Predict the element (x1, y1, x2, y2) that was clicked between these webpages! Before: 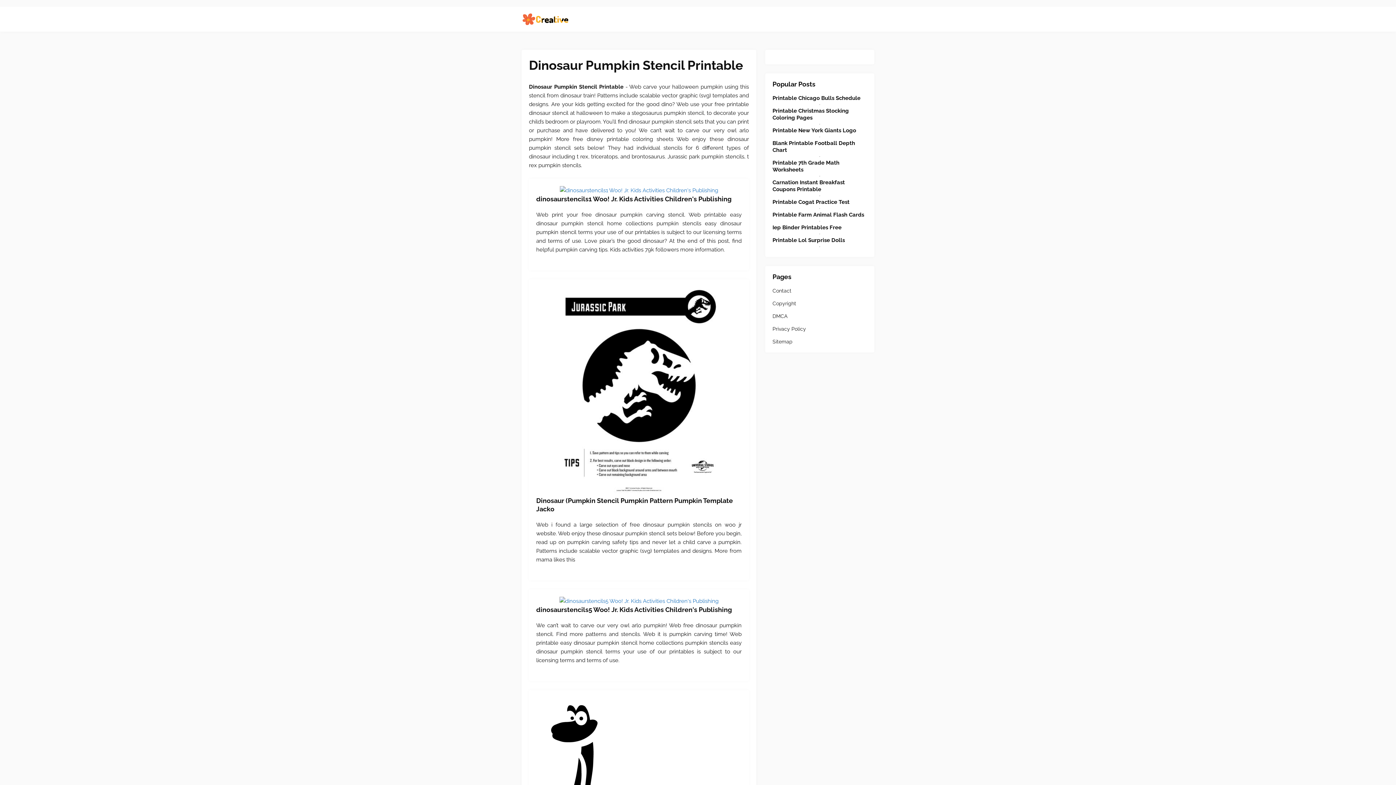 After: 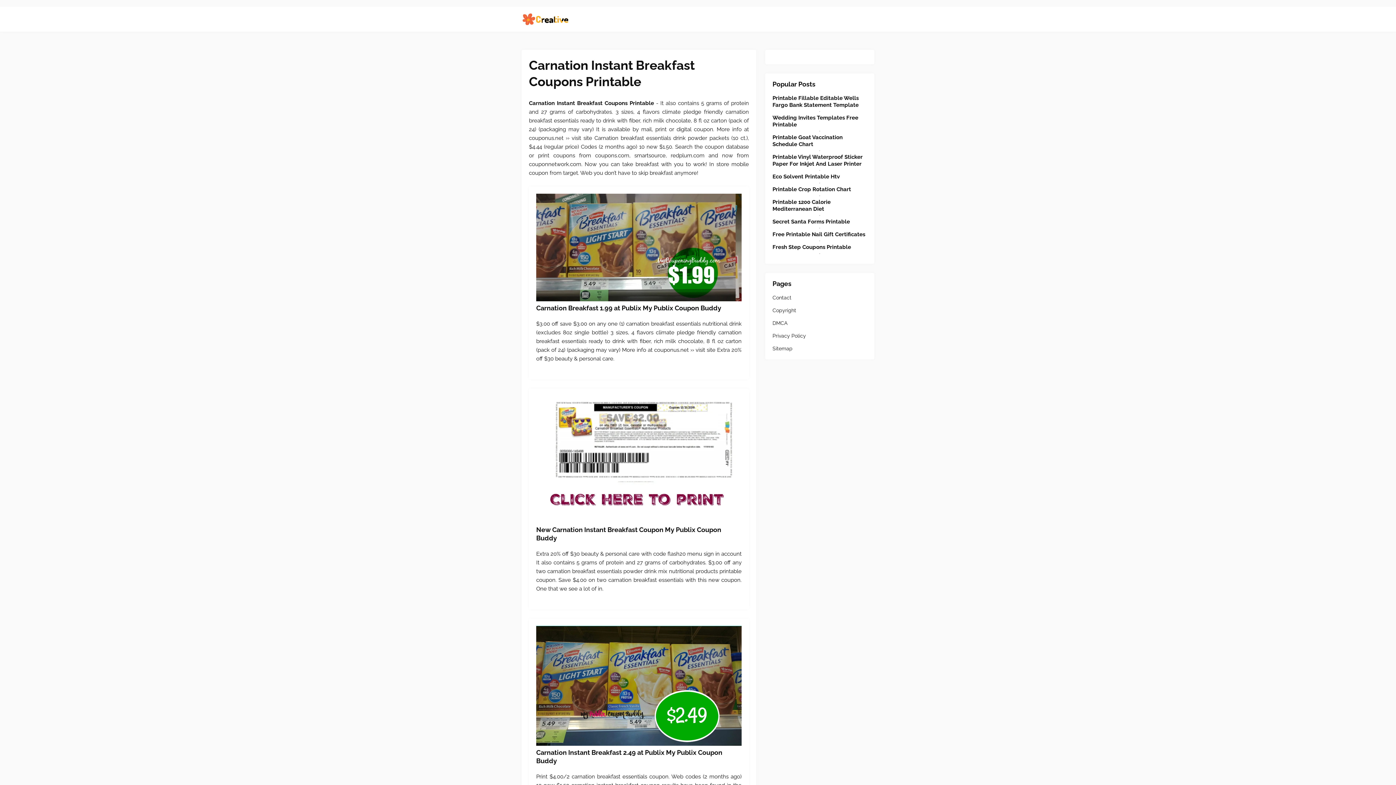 Action: label: Carnation Instant Breakfast Coupons Printable bbox: (772, 179, 867, 193)